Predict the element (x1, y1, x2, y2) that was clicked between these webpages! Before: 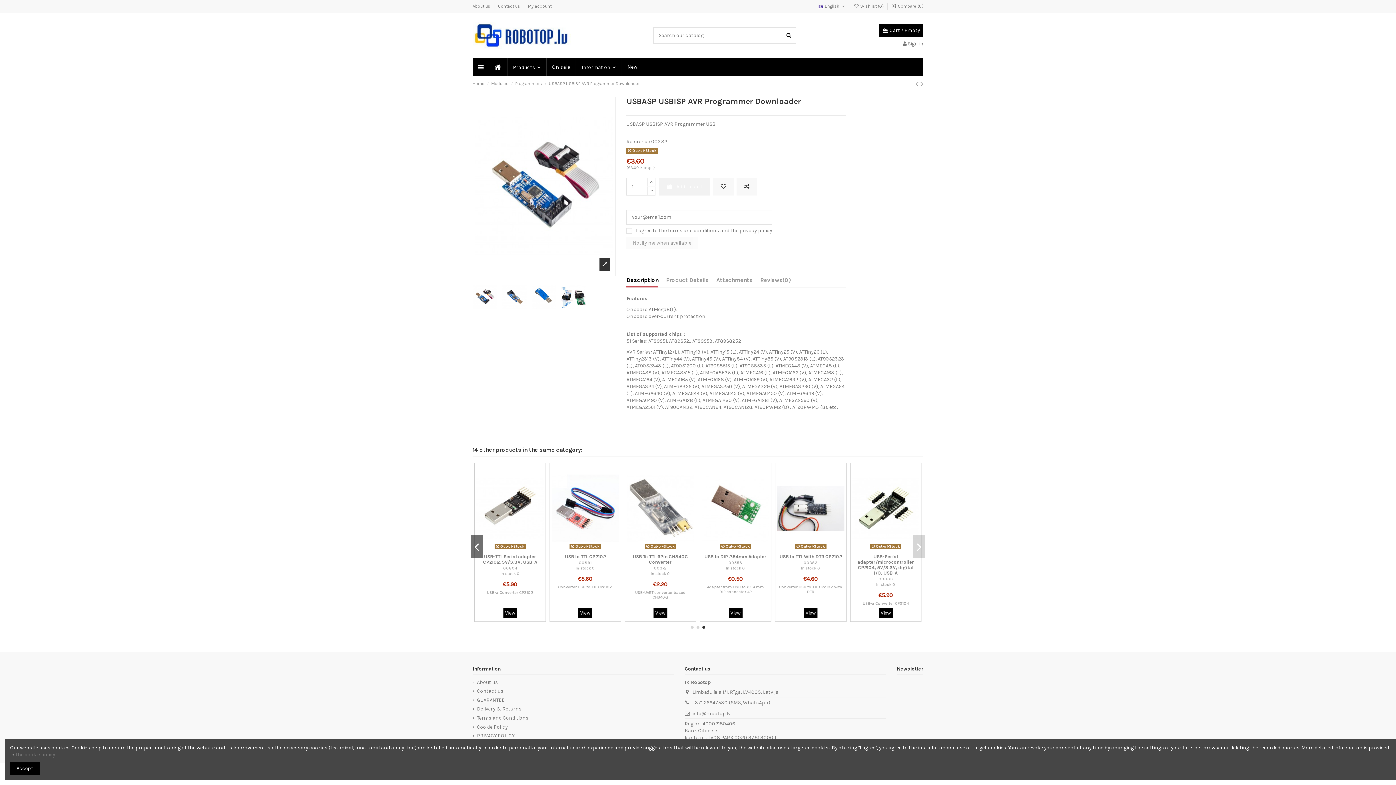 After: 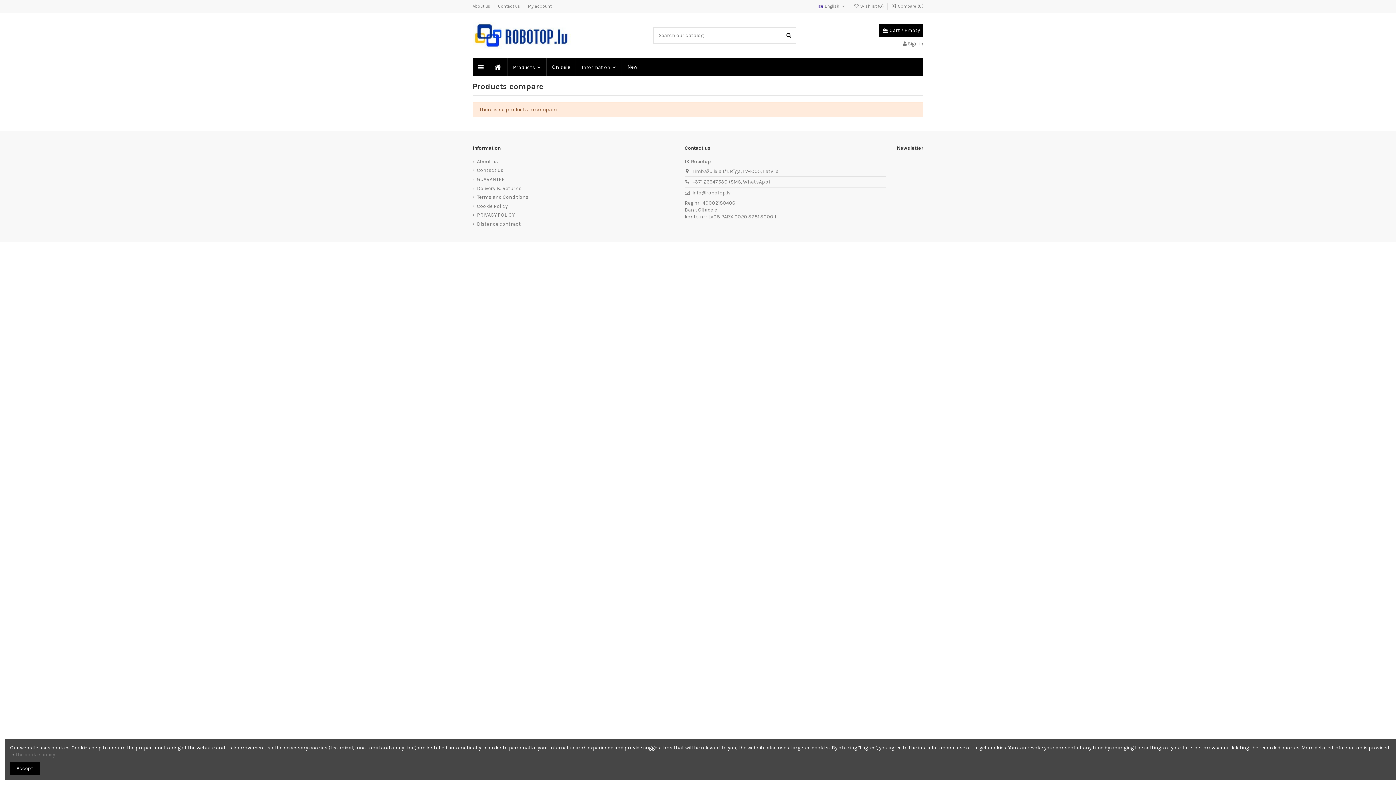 Action: bbox: (891, 3, 923, 8) label:  Compare (0)